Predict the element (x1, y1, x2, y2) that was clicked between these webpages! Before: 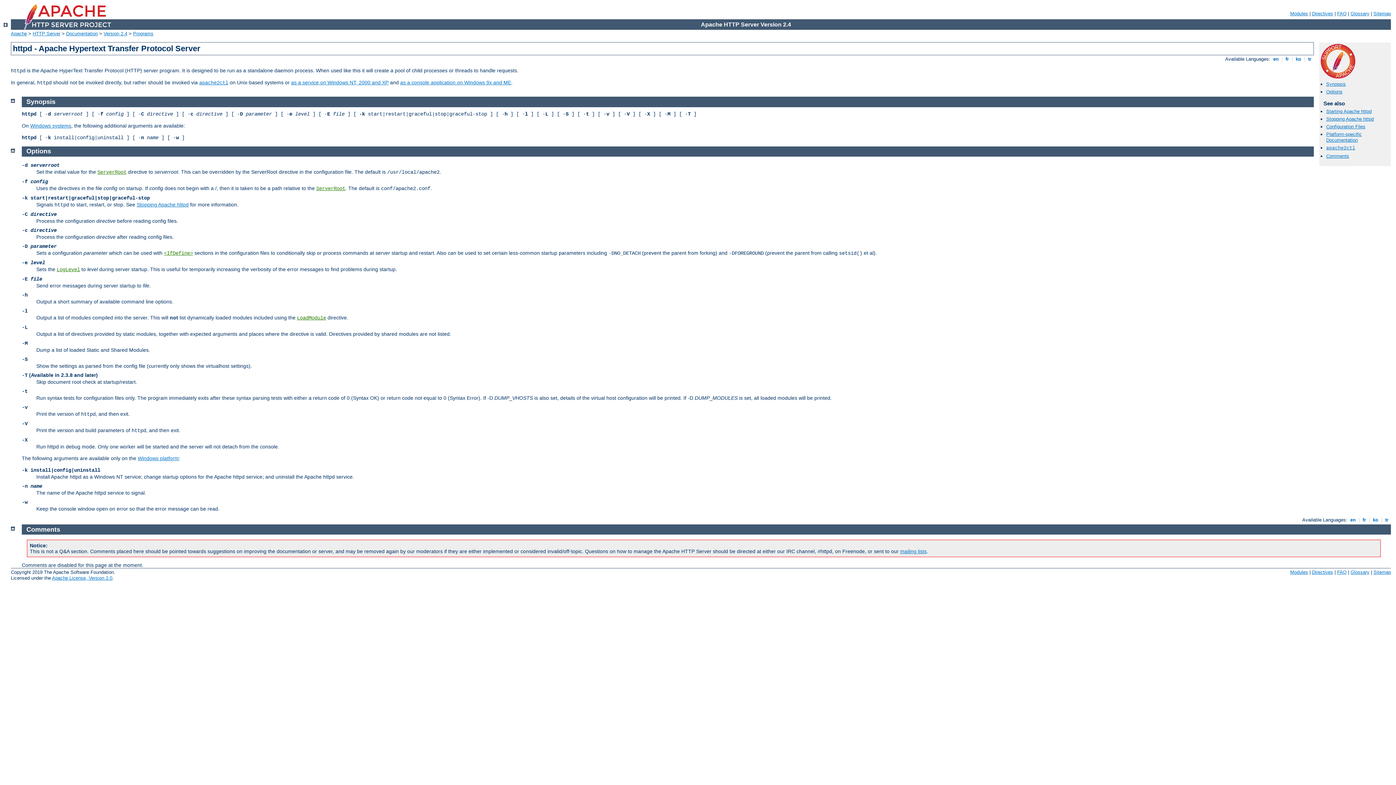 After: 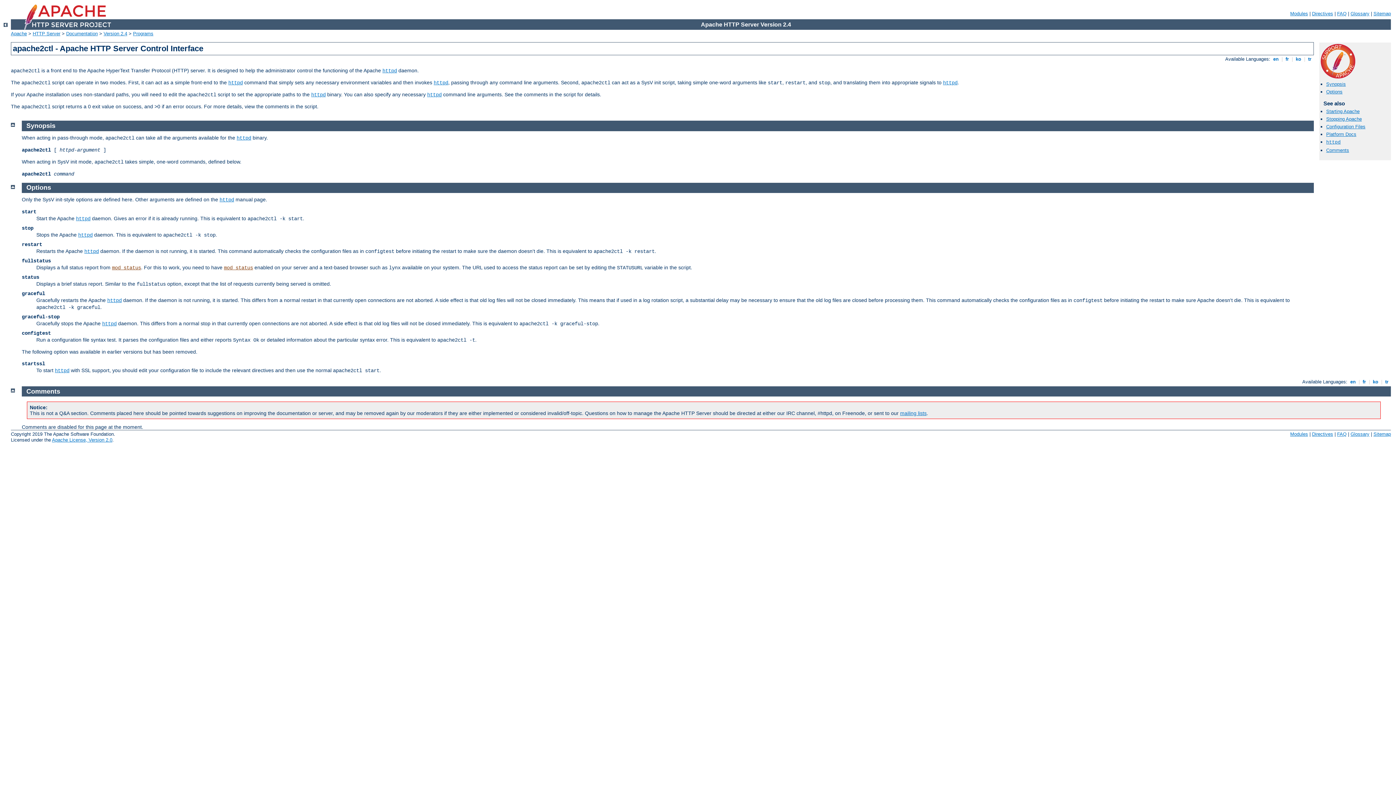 Action: bbox: (1326, 145, 1355, 151) label: apache2ctl